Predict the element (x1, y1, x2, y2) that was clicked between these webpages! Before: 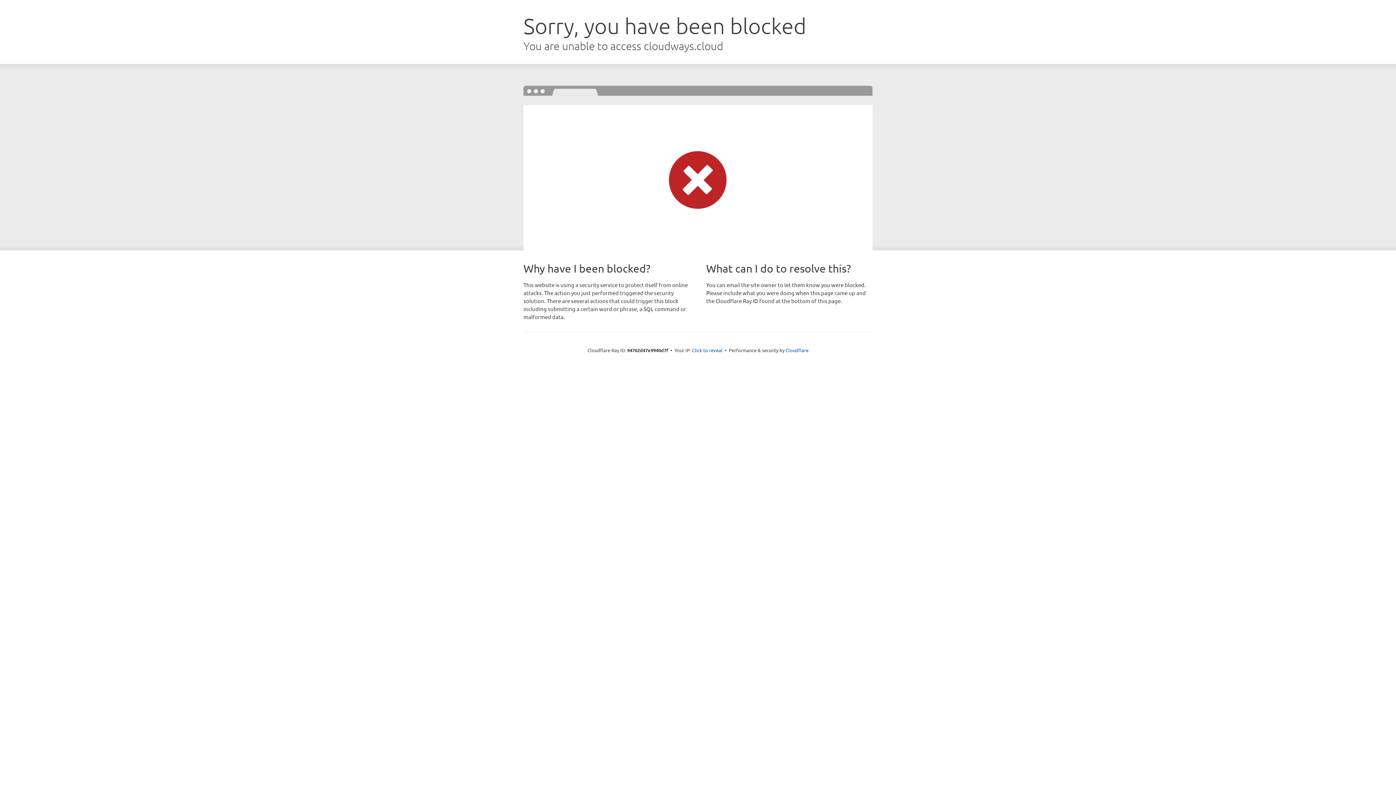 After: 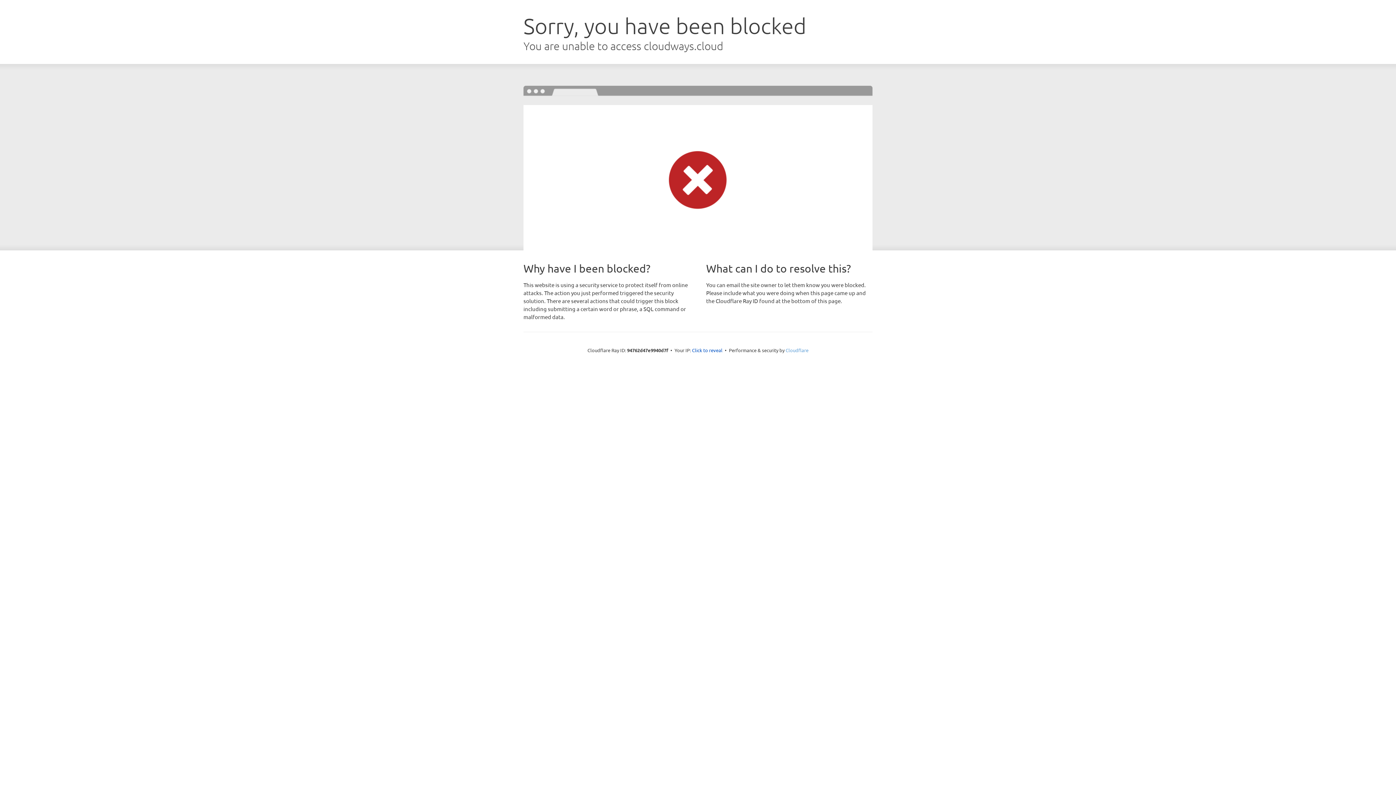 Action: bbox: (785, 347, 808, 353) label: Cloudflare